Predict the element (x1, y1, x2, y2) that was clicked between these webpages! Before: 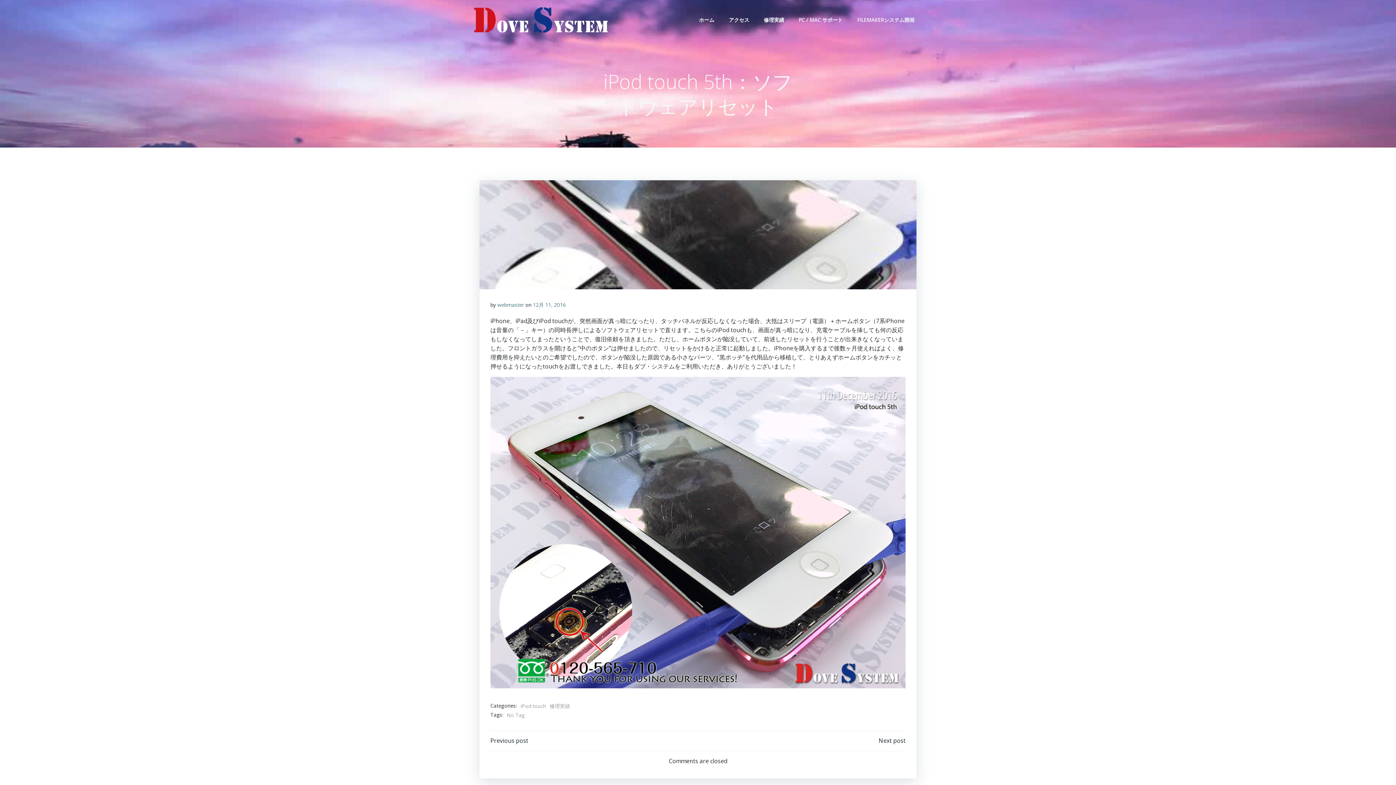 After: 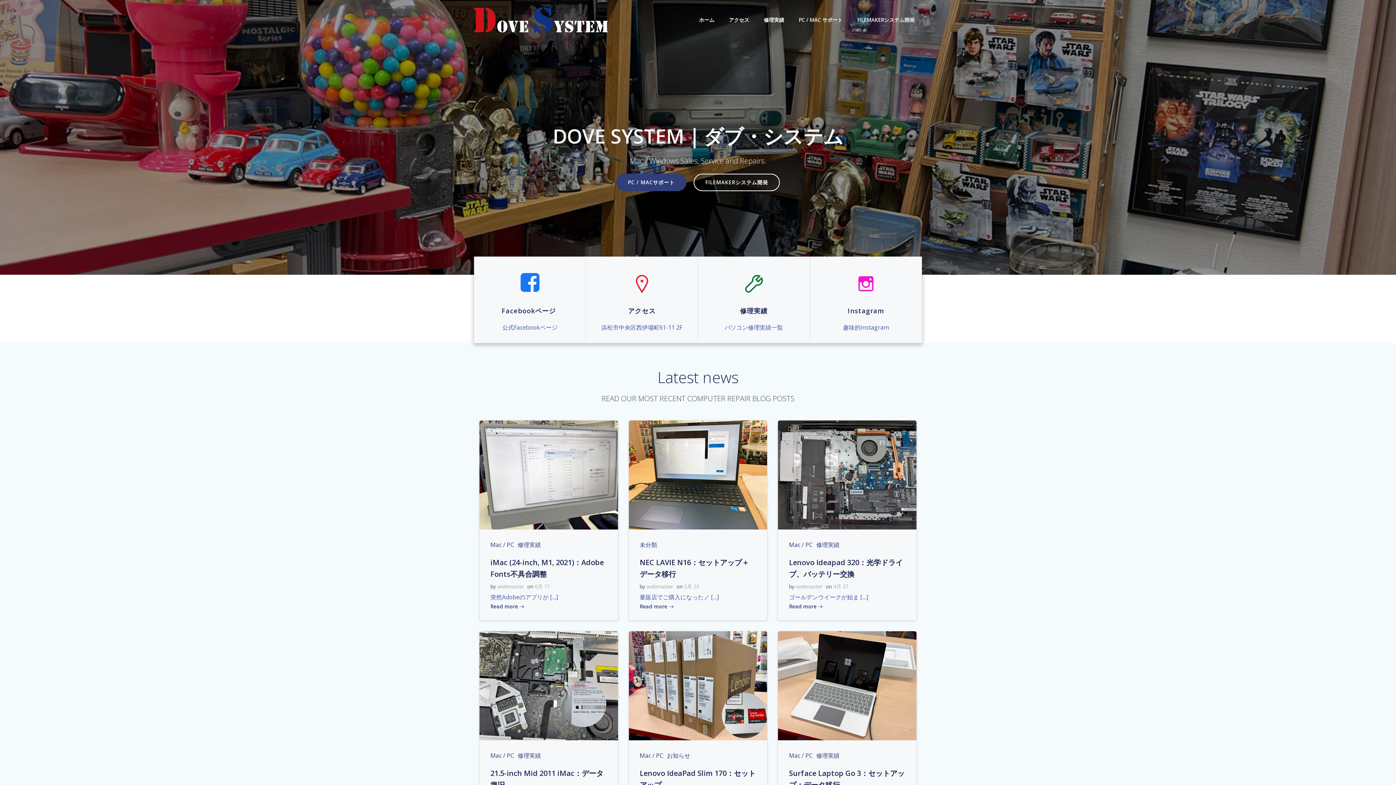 Action: label: ホーム bbox: (699, 16, 714, 23)